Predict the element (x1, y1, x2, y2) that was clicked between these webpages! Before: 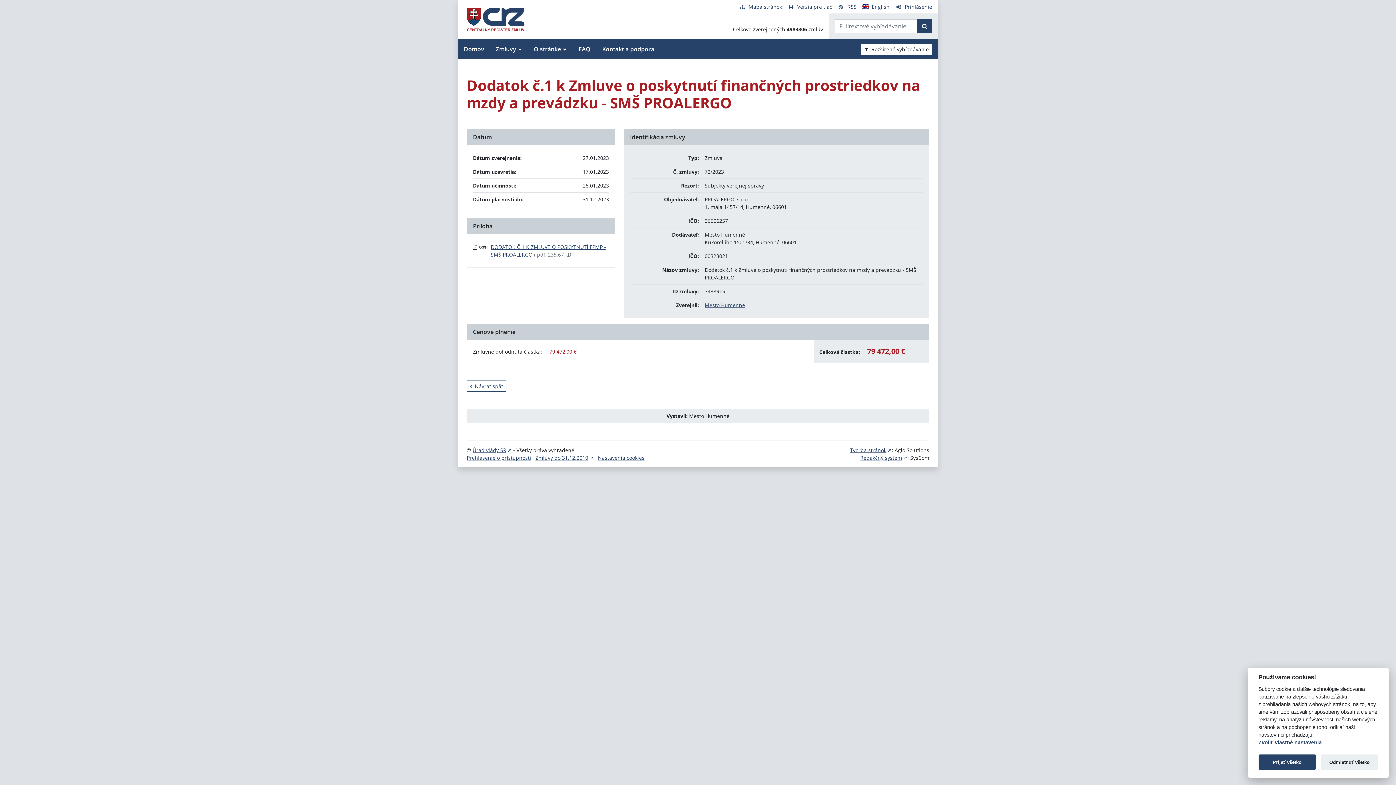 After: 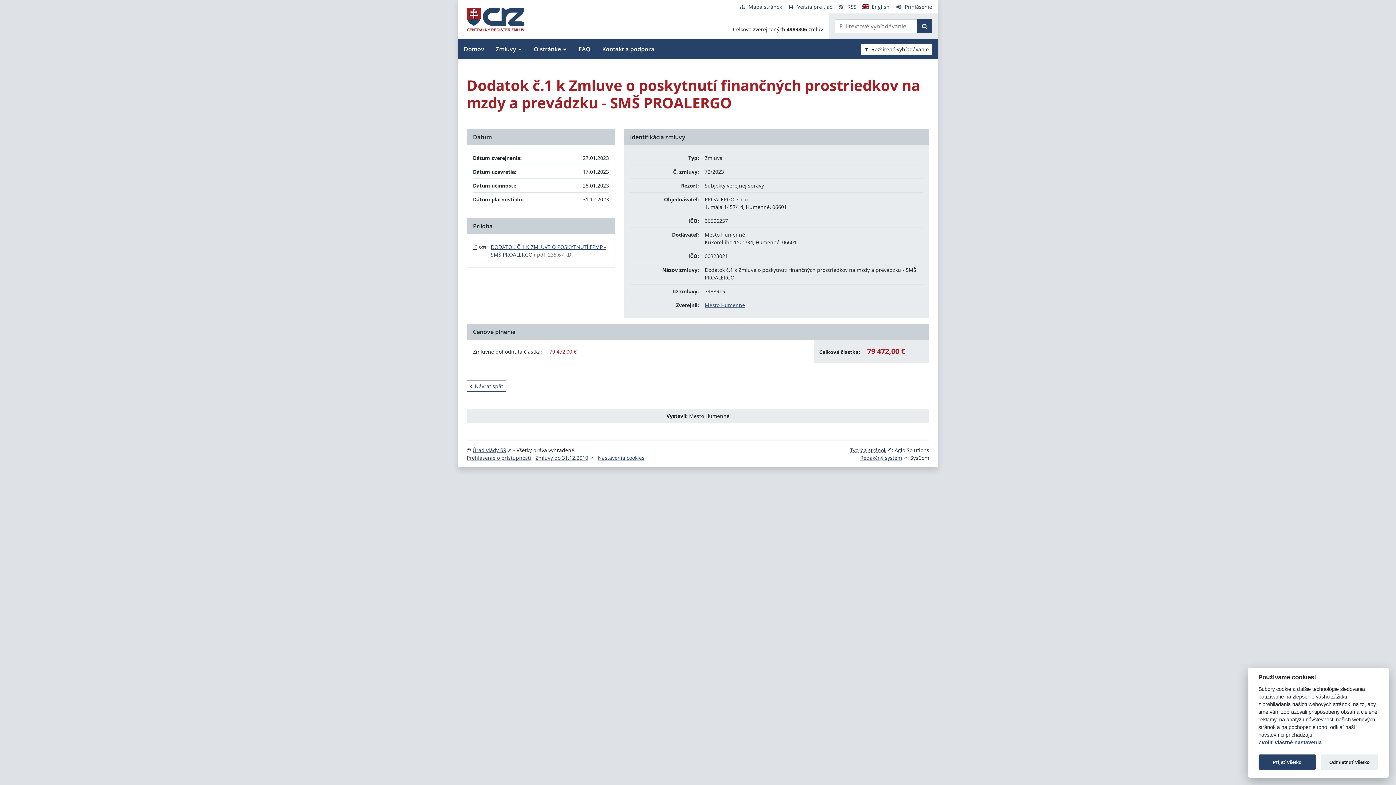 Action: bbox: (850, 446, 892, 453) label: Tvorba stránok